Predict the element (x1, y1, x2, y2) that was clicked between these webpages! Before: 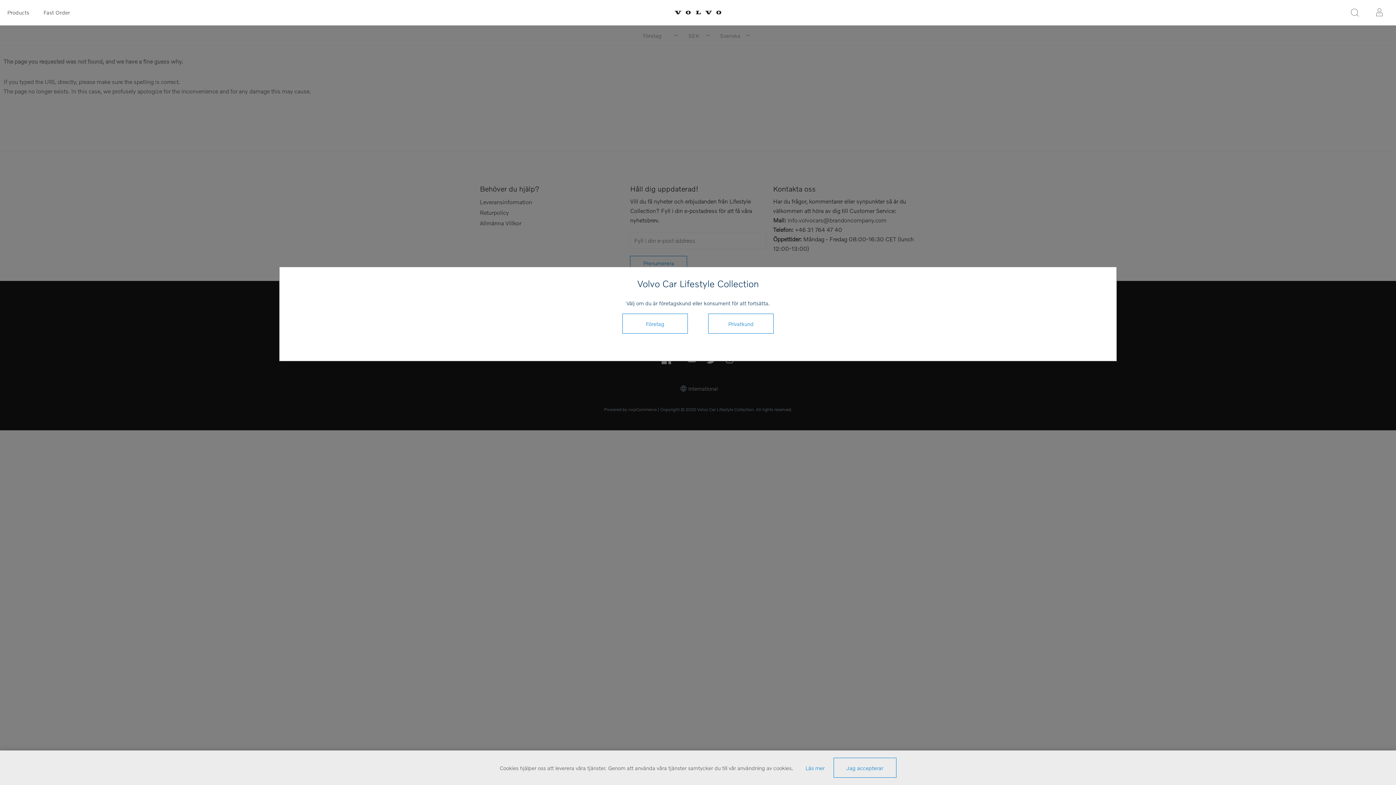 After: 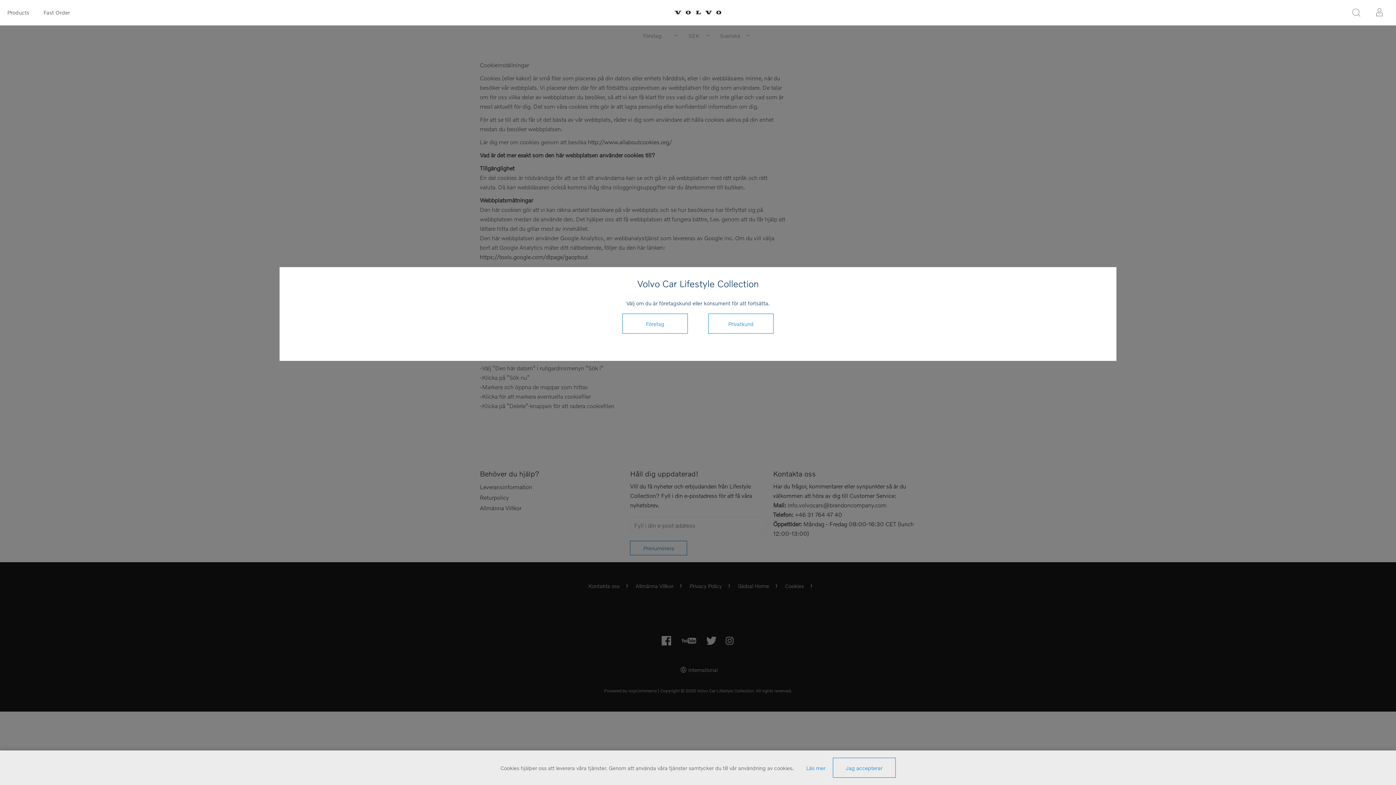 Action: bbox: (805, 764, 824, 771) label: Läs mer